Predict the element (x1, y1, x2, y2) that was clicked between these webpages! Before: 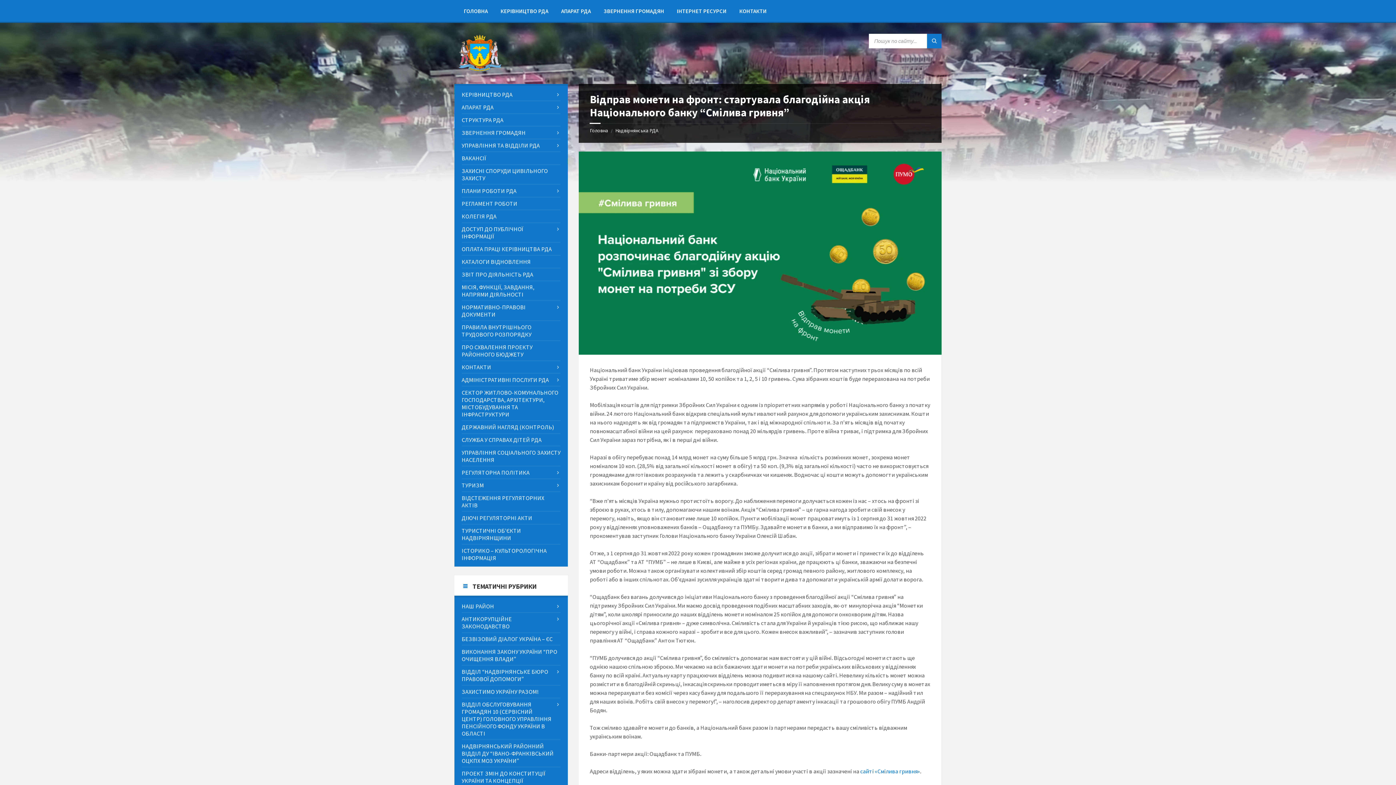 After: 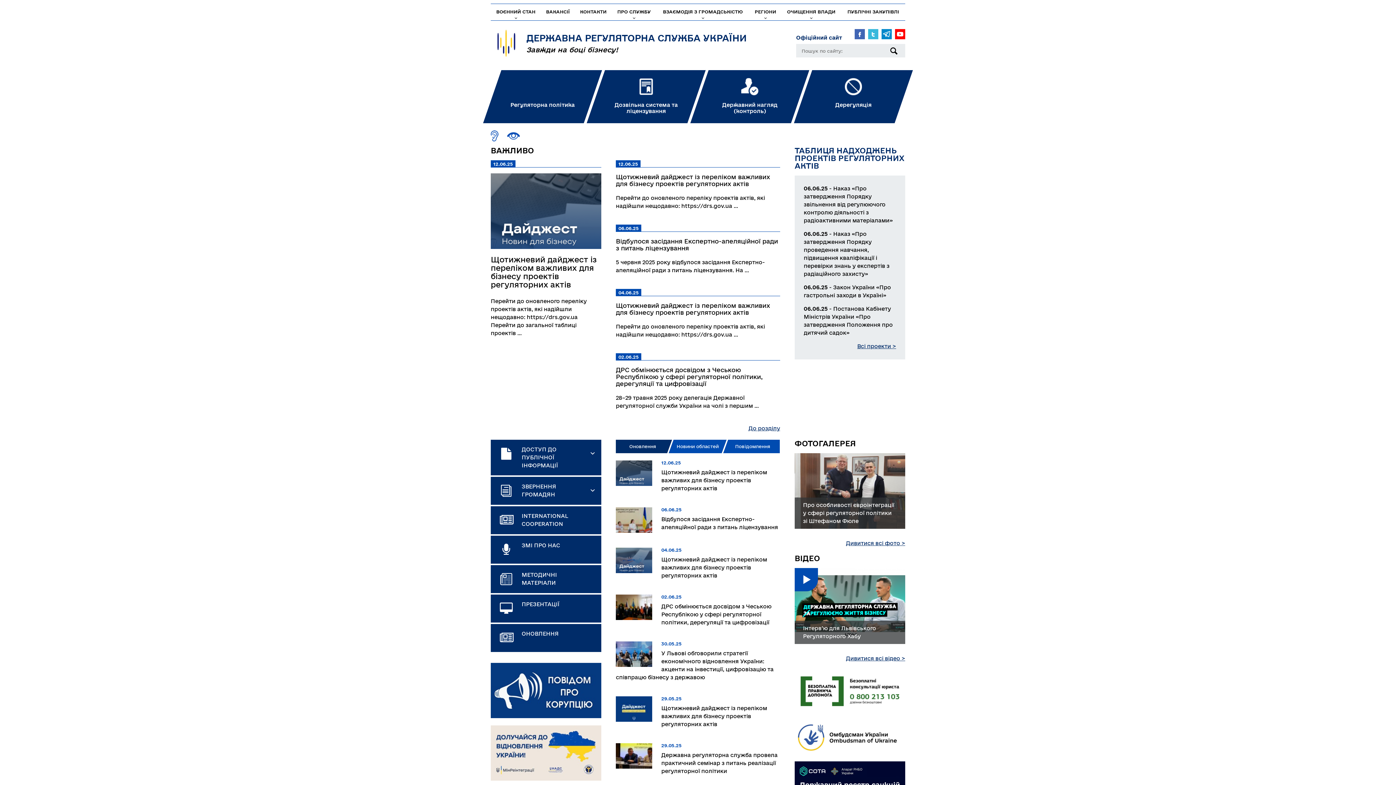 Action: bbox: (461, 421, 560, 433) label: ДЕРЖАВНИЙ НАГЛЯД (КОНТРОЛЬ)